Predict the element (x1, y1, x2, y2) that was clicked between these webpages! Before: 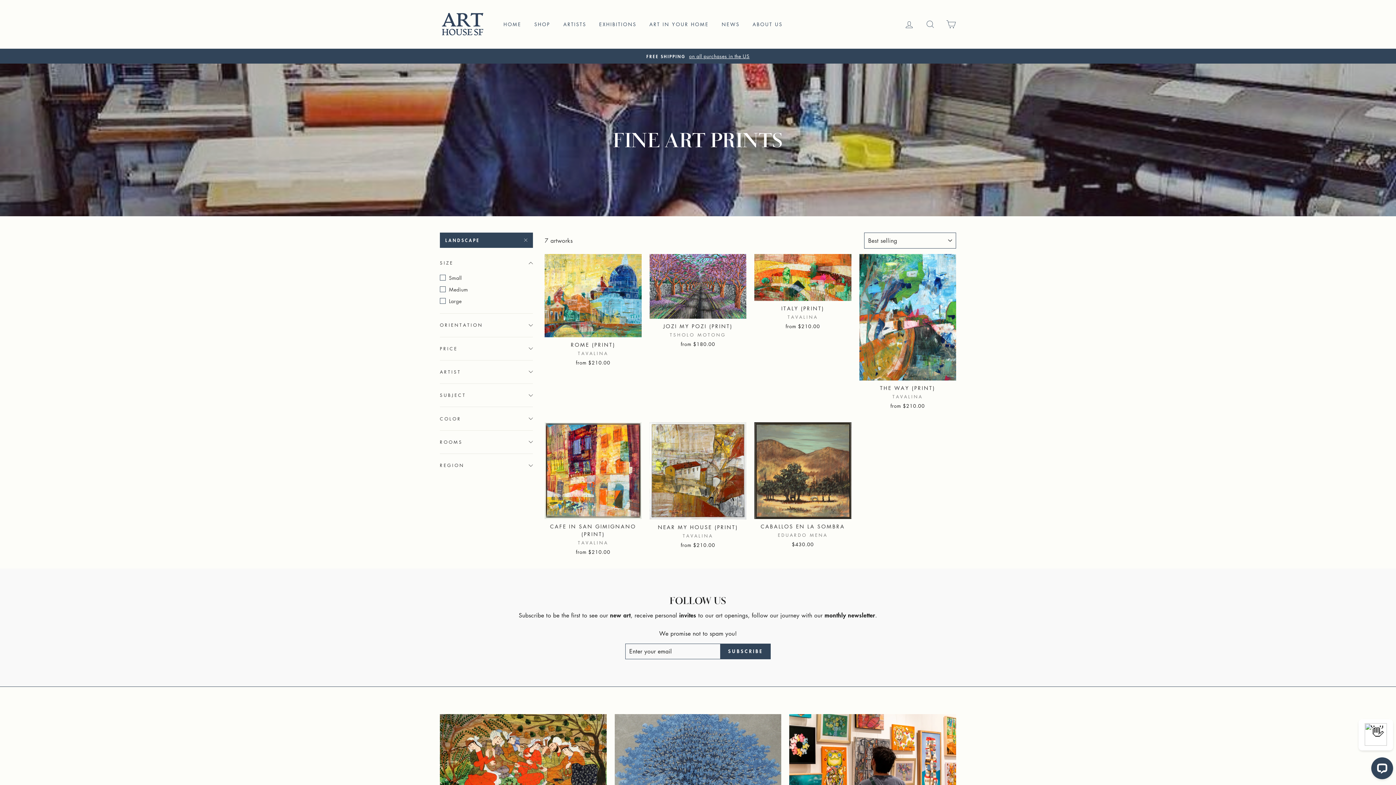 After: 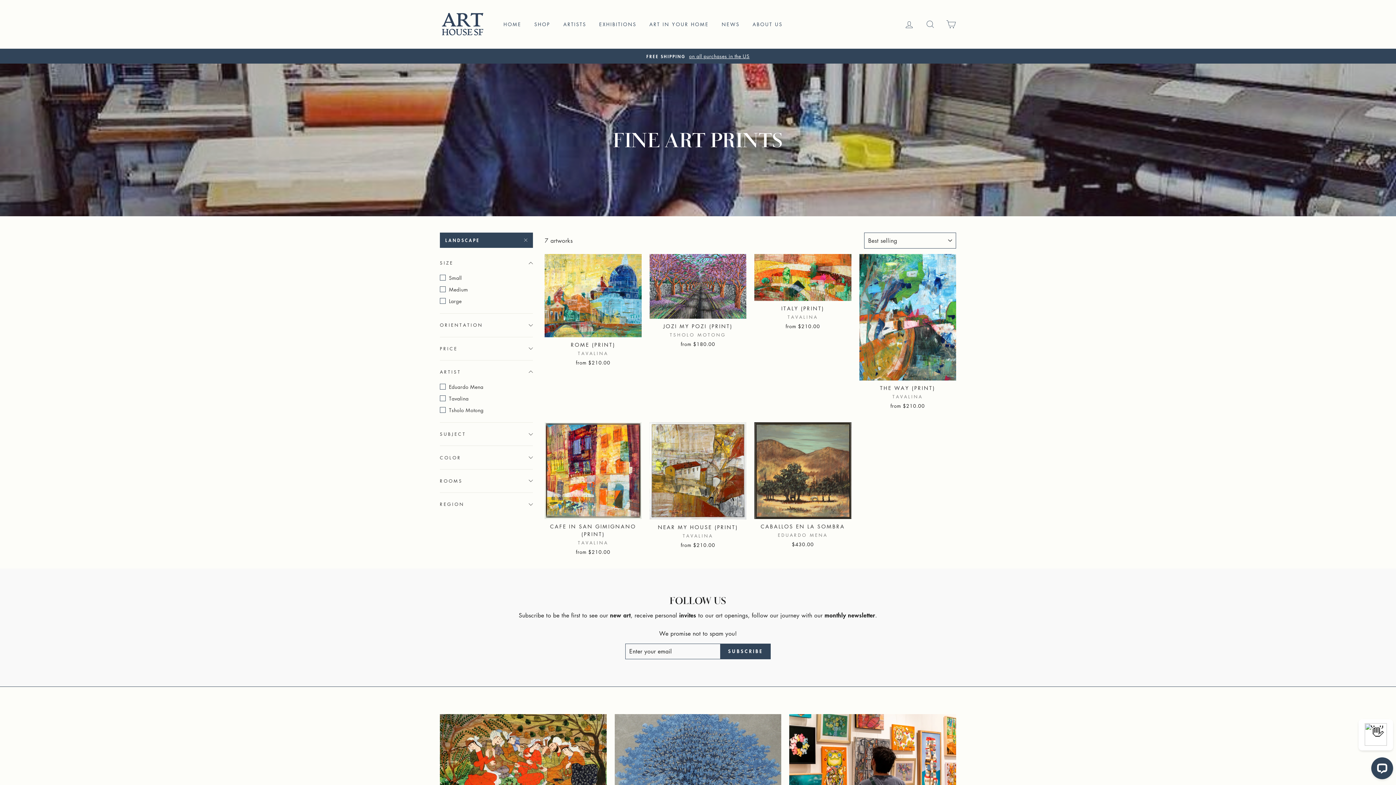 Action: label: ARTIST bbox: (440, 362, 533, 381)